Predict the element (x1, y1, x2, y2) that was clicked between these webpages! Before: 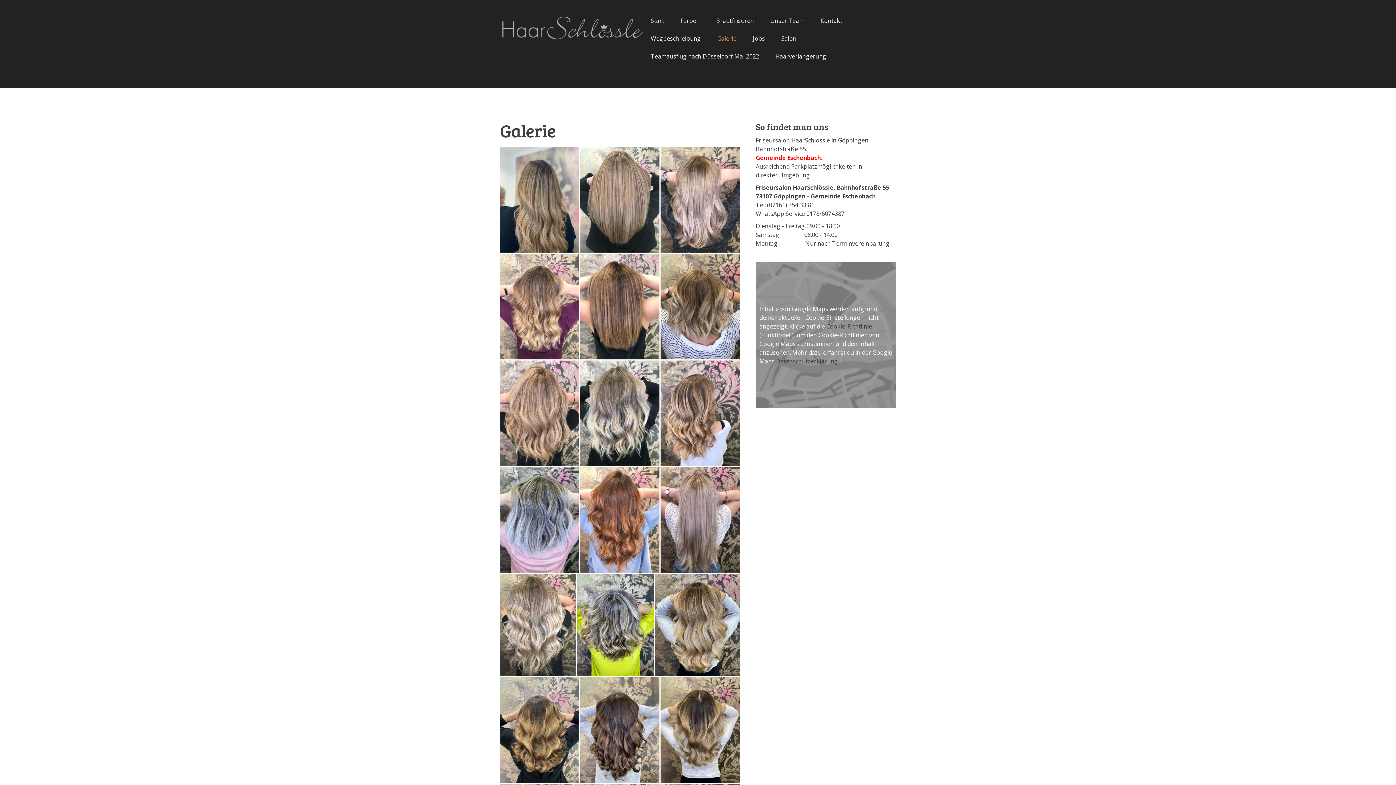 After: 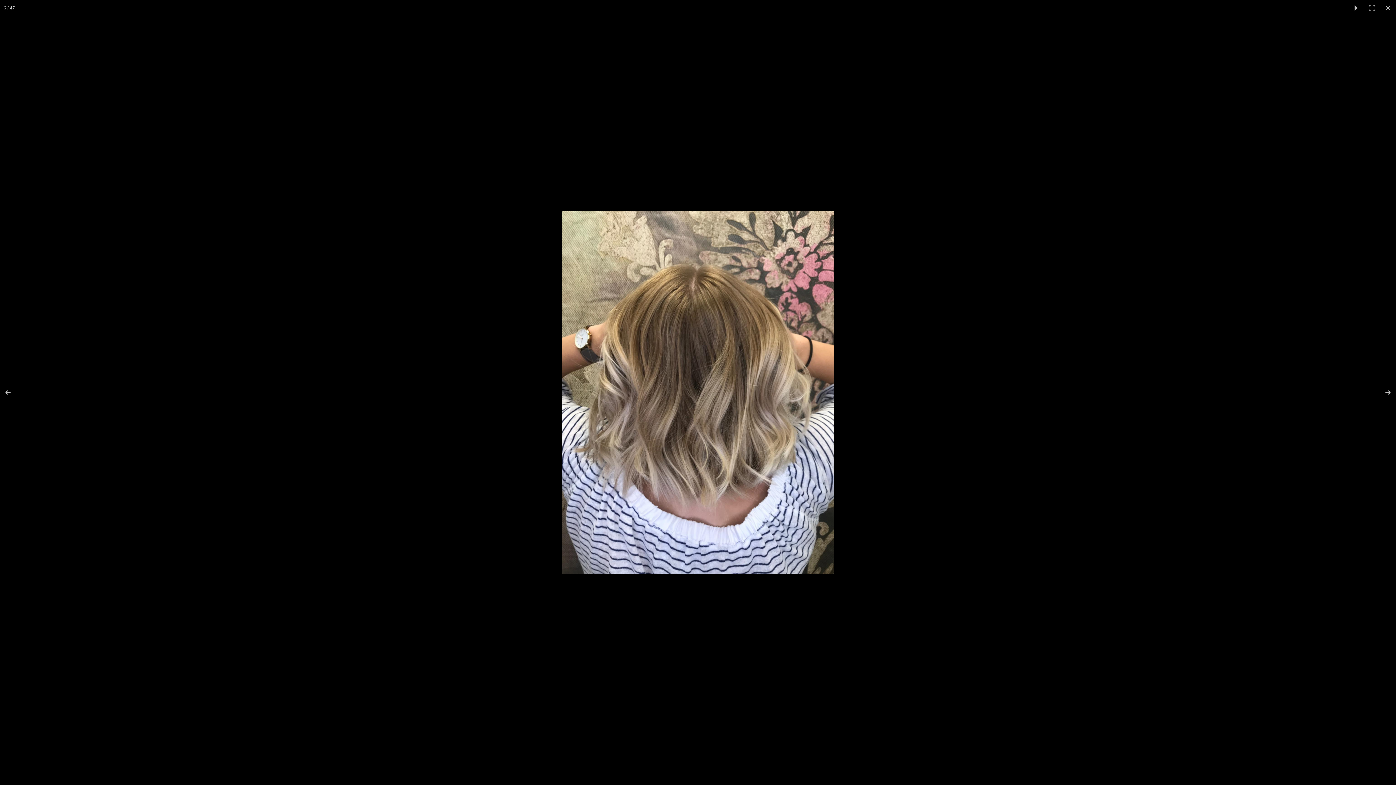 Action: bbox: (660, 253, 740, 359)